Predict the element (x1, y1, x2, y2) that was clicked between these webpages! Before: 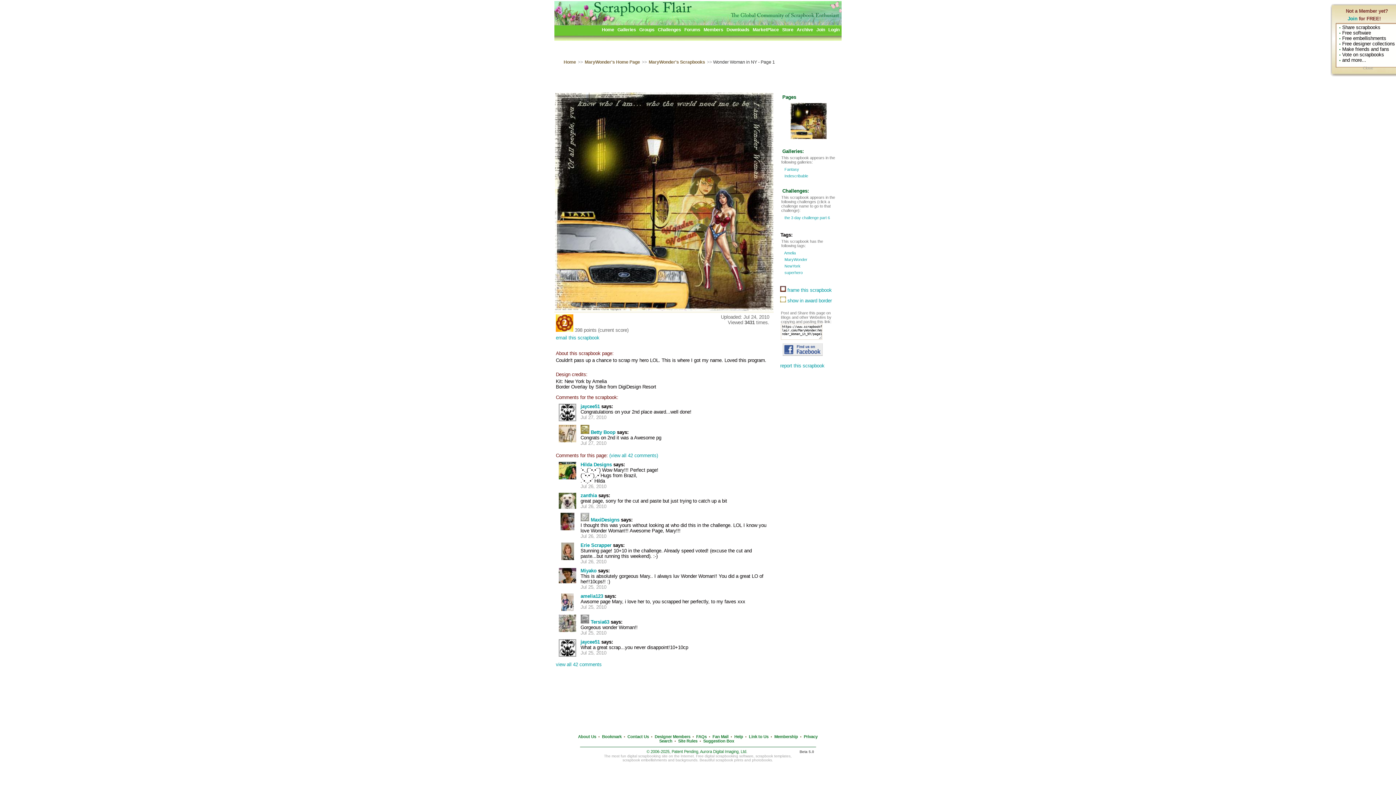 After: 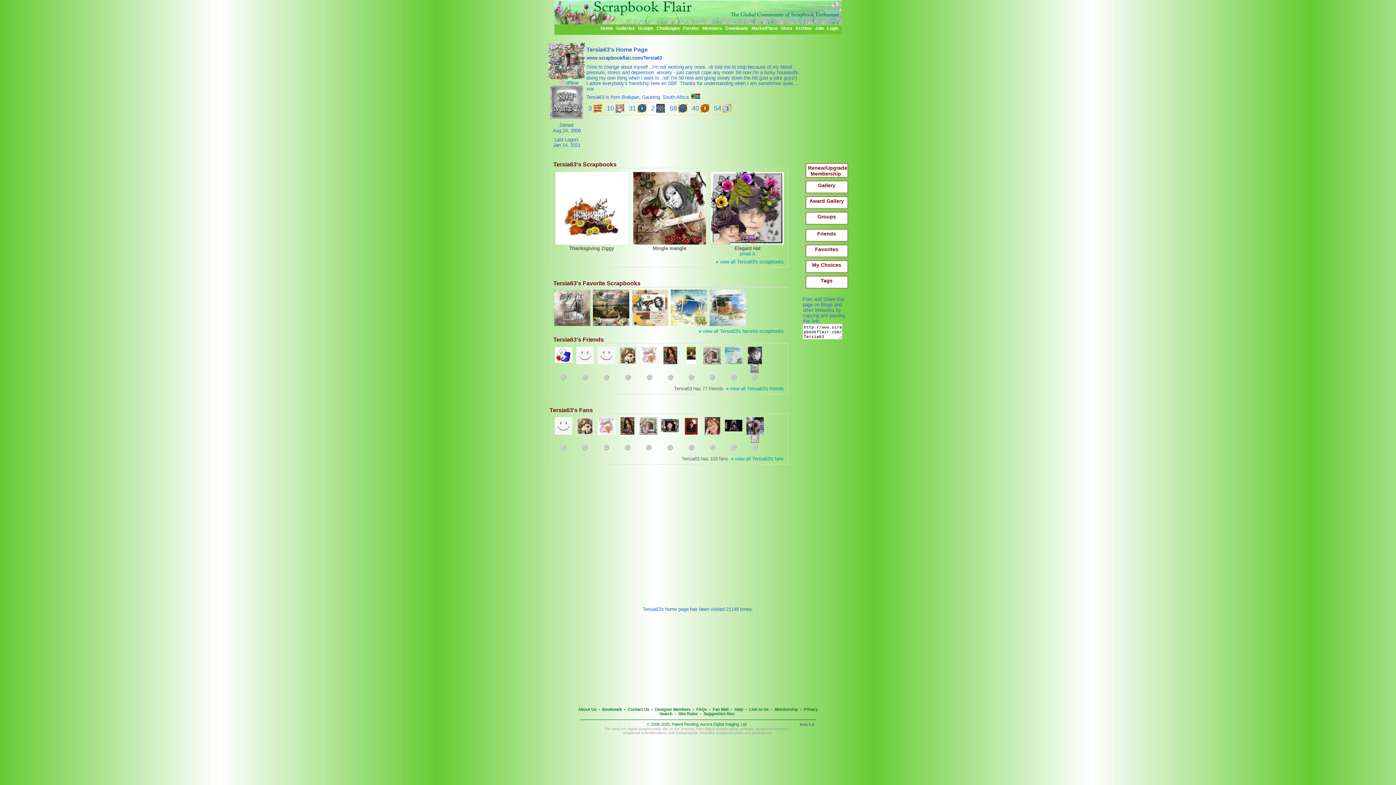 Action: bbox: (558, 628, 576, 633)